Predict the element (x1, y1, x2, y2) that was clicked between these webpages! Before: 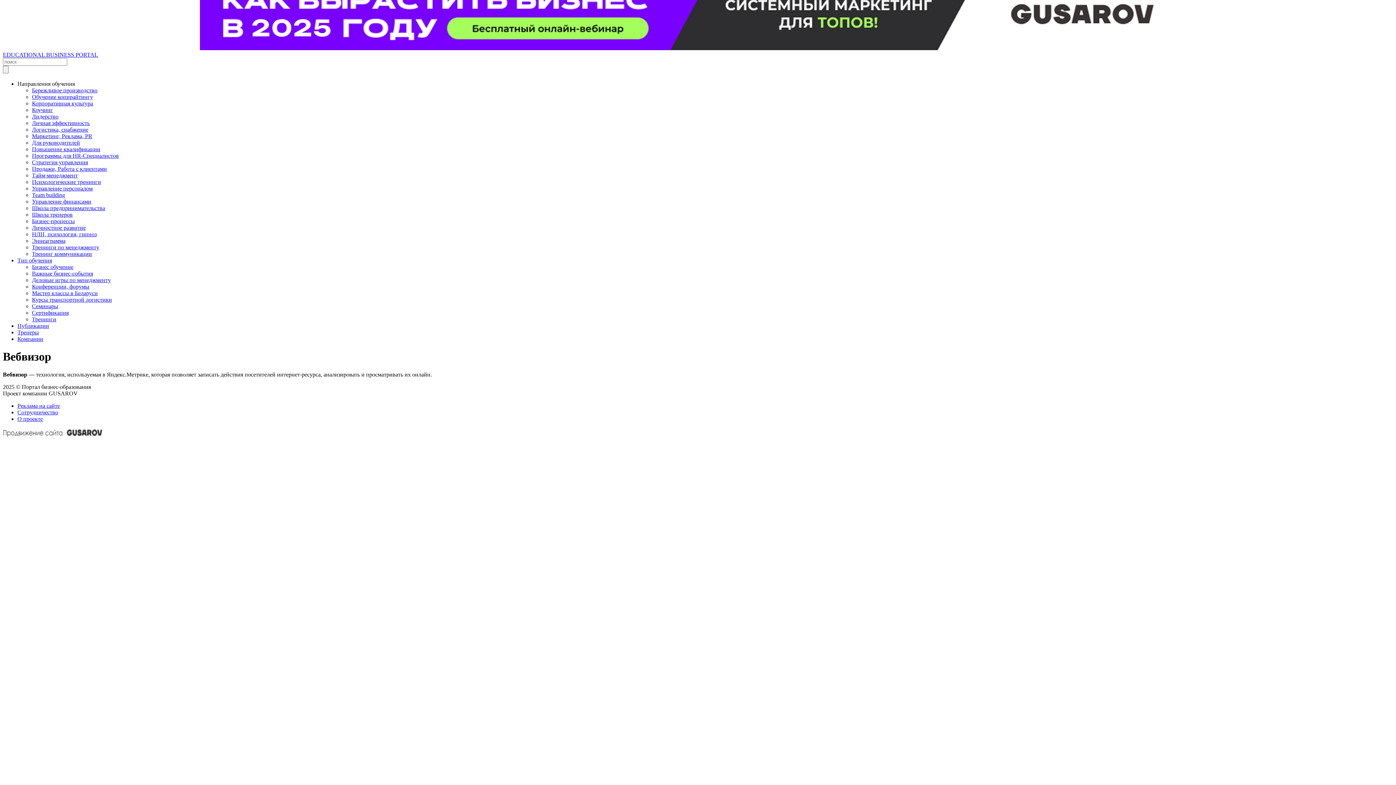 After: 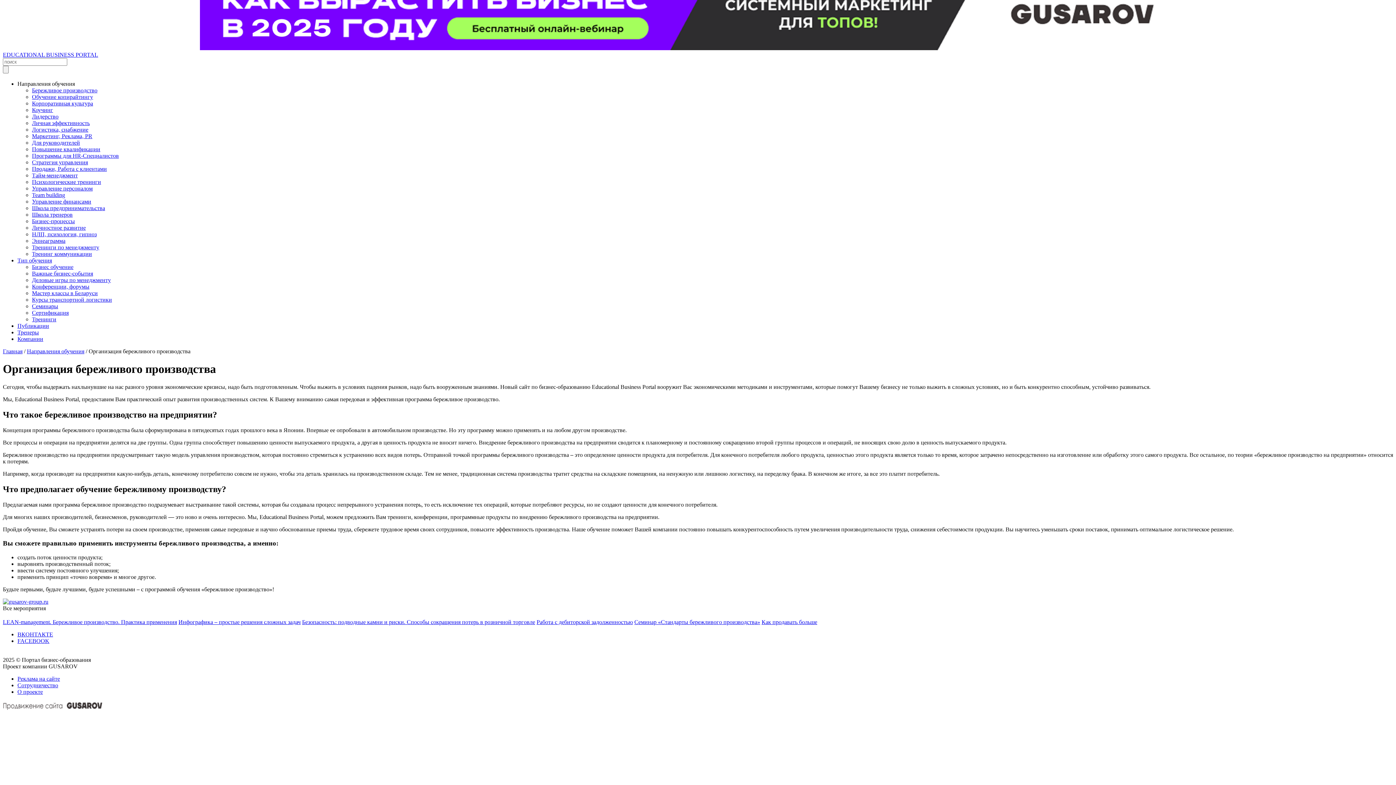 Action: label: Бережливое производство bbox: (32, 87, 97, 93)